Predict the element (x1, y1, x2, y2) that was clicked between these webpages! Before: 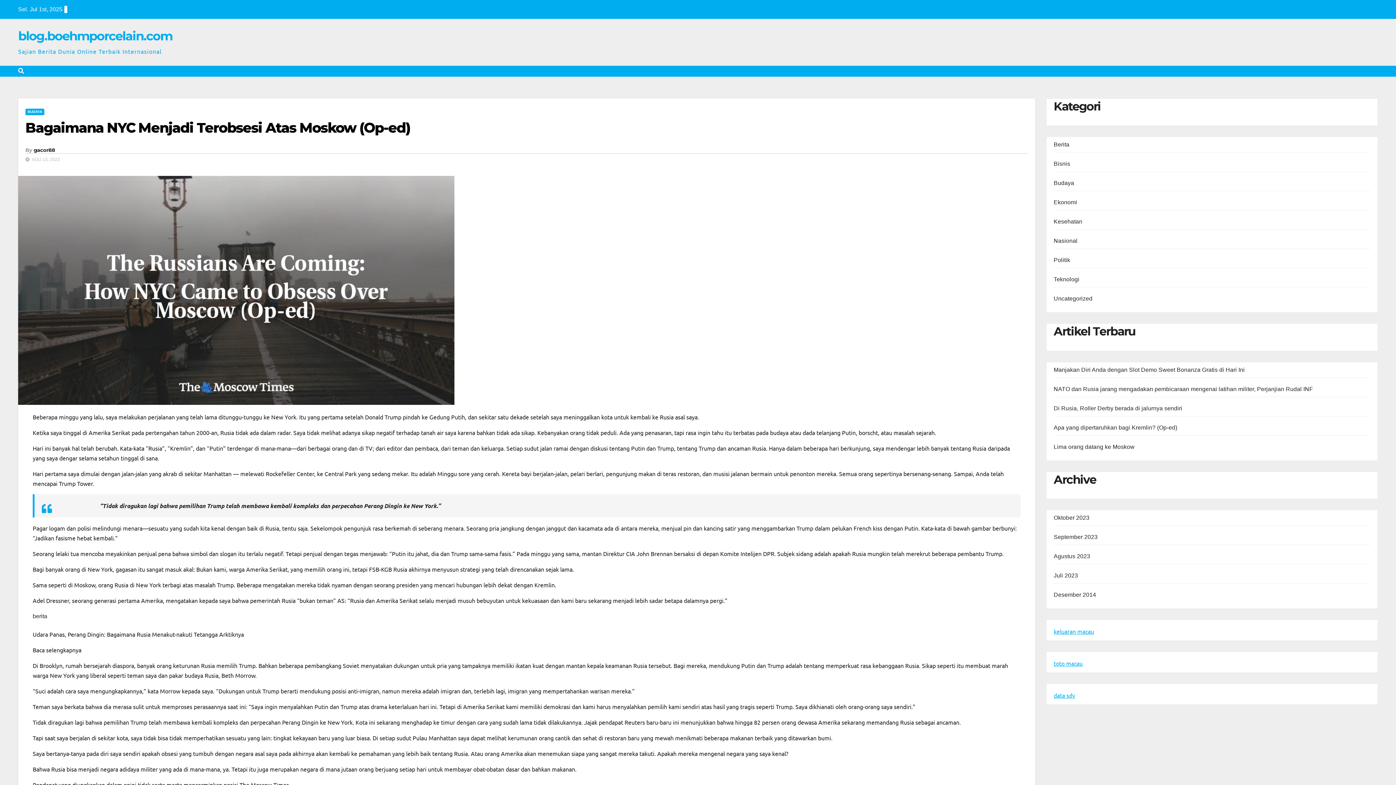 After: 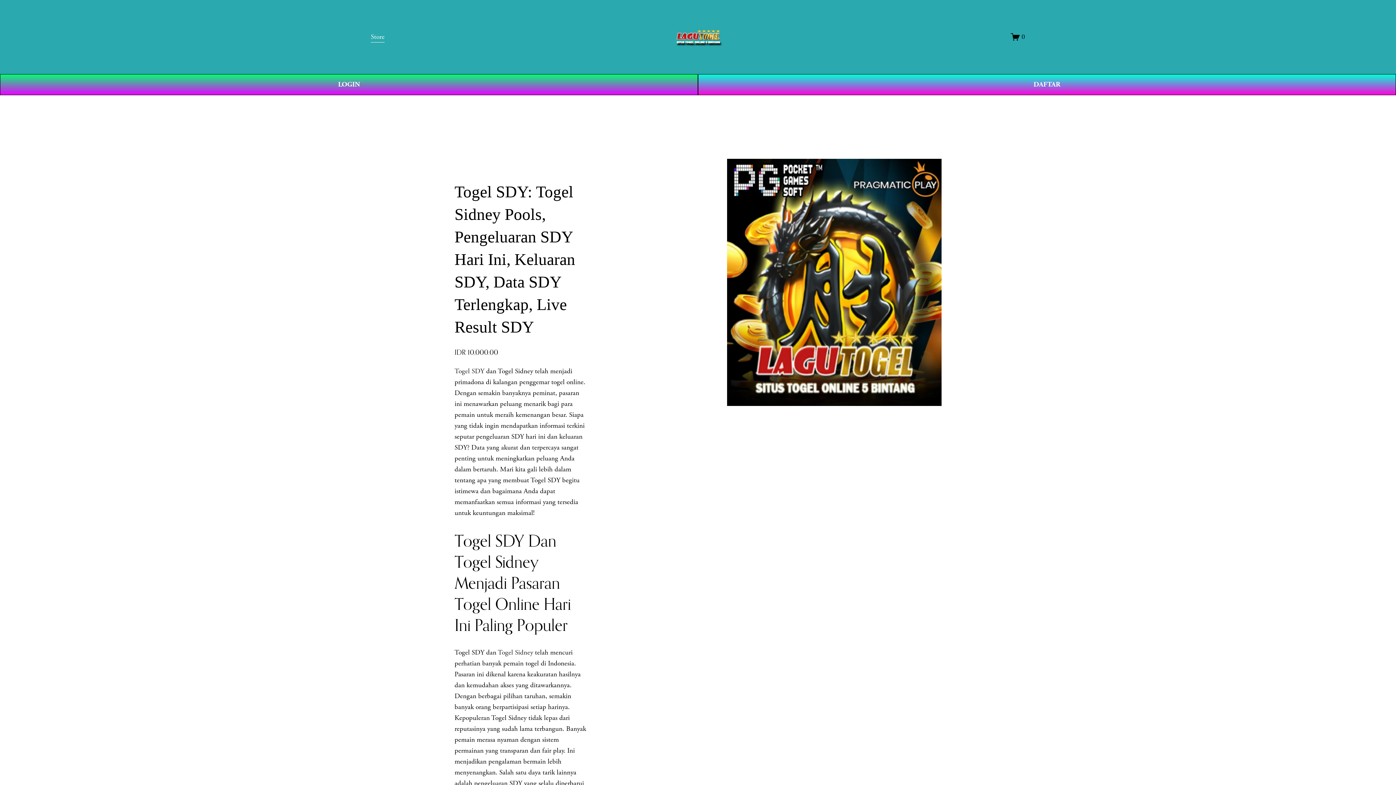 Action: label: data sdy bbox: (1054, 692, 1075, 699)